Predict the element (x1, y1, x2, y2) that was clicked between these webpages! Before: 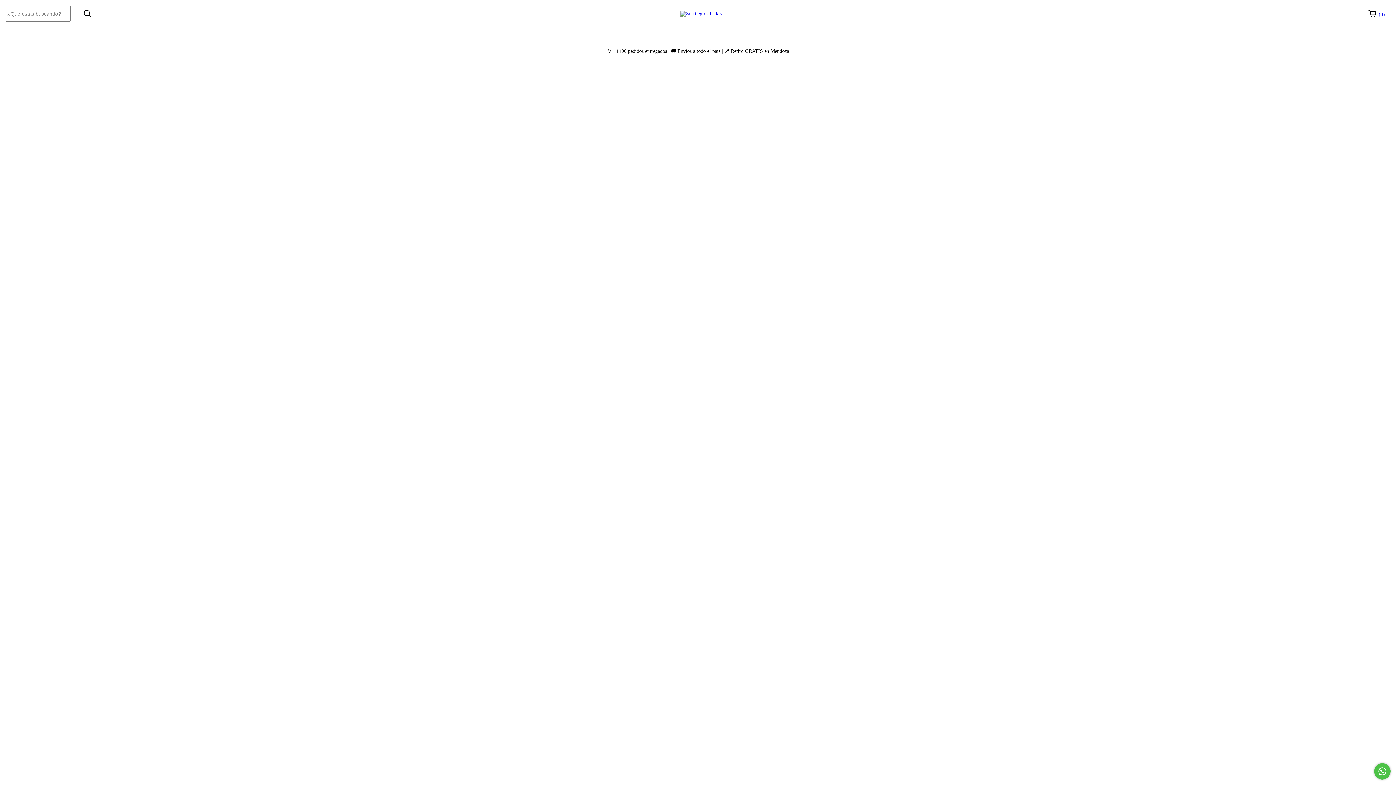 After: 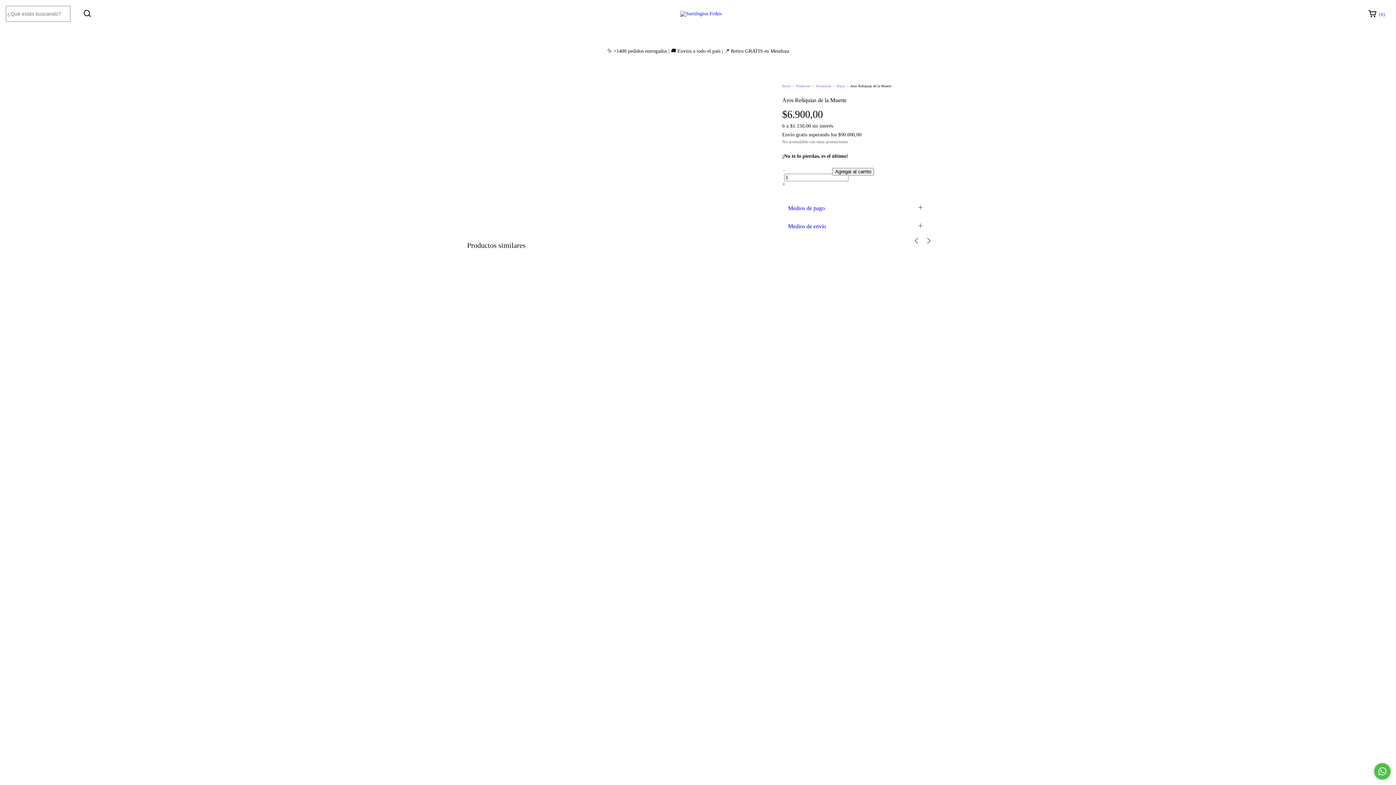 Action: bbox: (744, 488, 795, 509) label: Aros Reliquias de la Muerte